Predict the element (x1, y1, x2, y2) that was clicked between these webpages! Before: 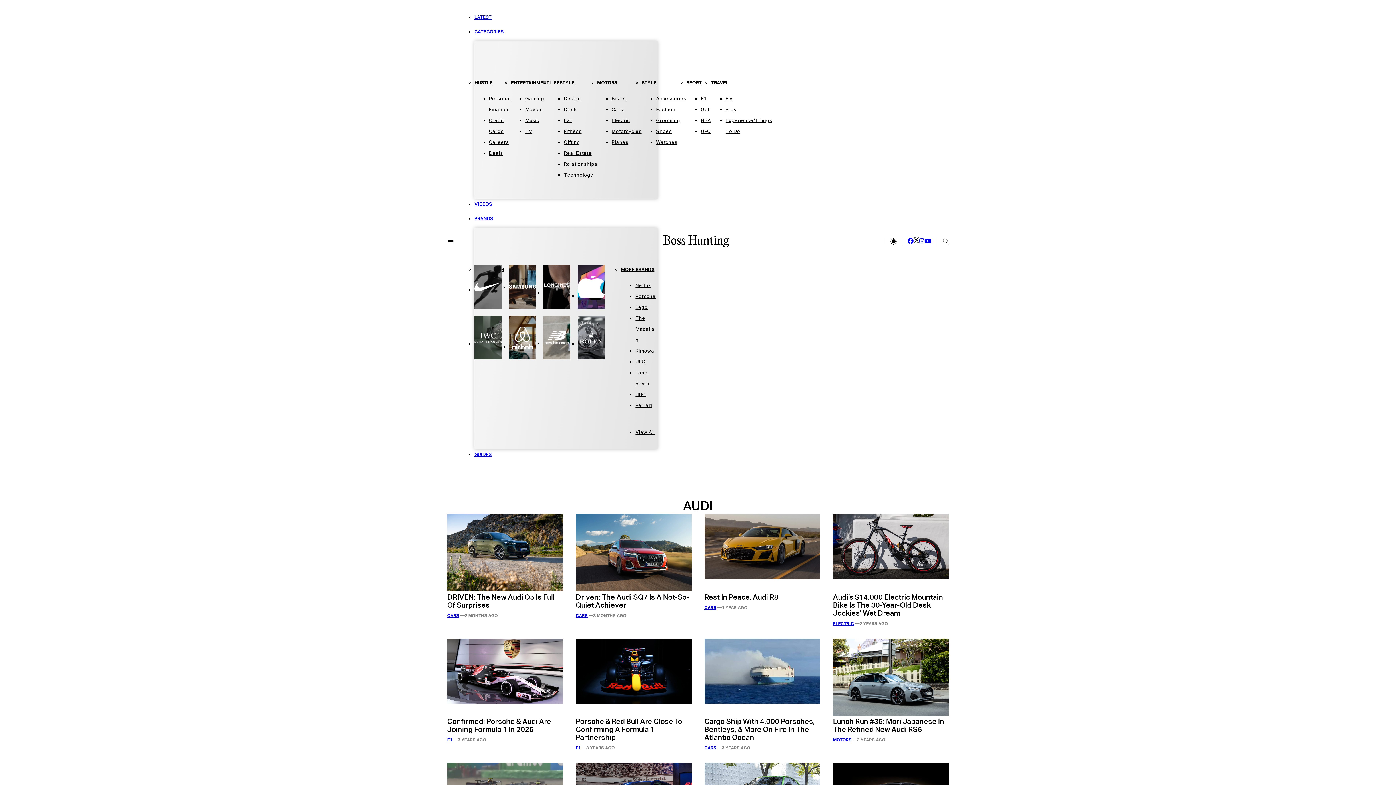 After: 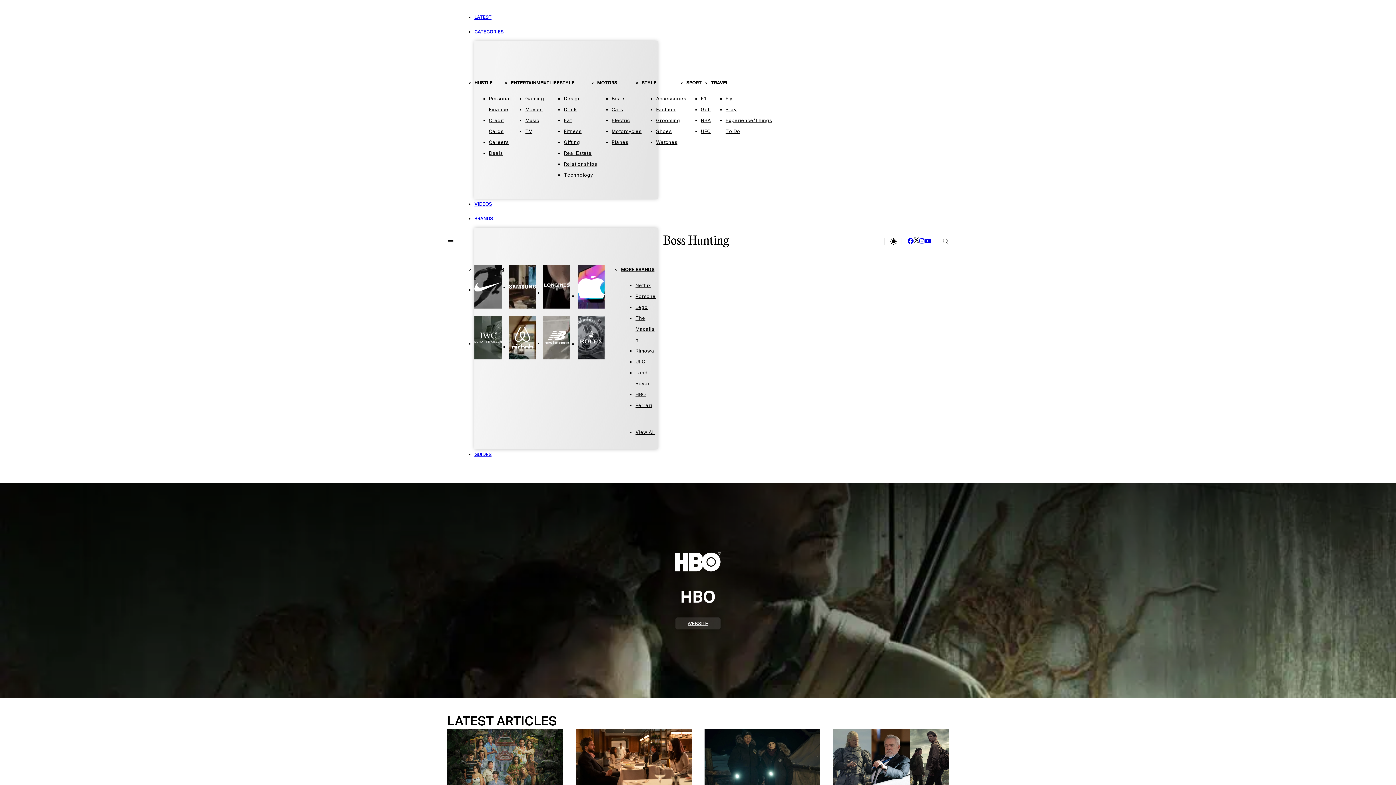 Action: bbox: (635, 392, 646, 397) label: HBO